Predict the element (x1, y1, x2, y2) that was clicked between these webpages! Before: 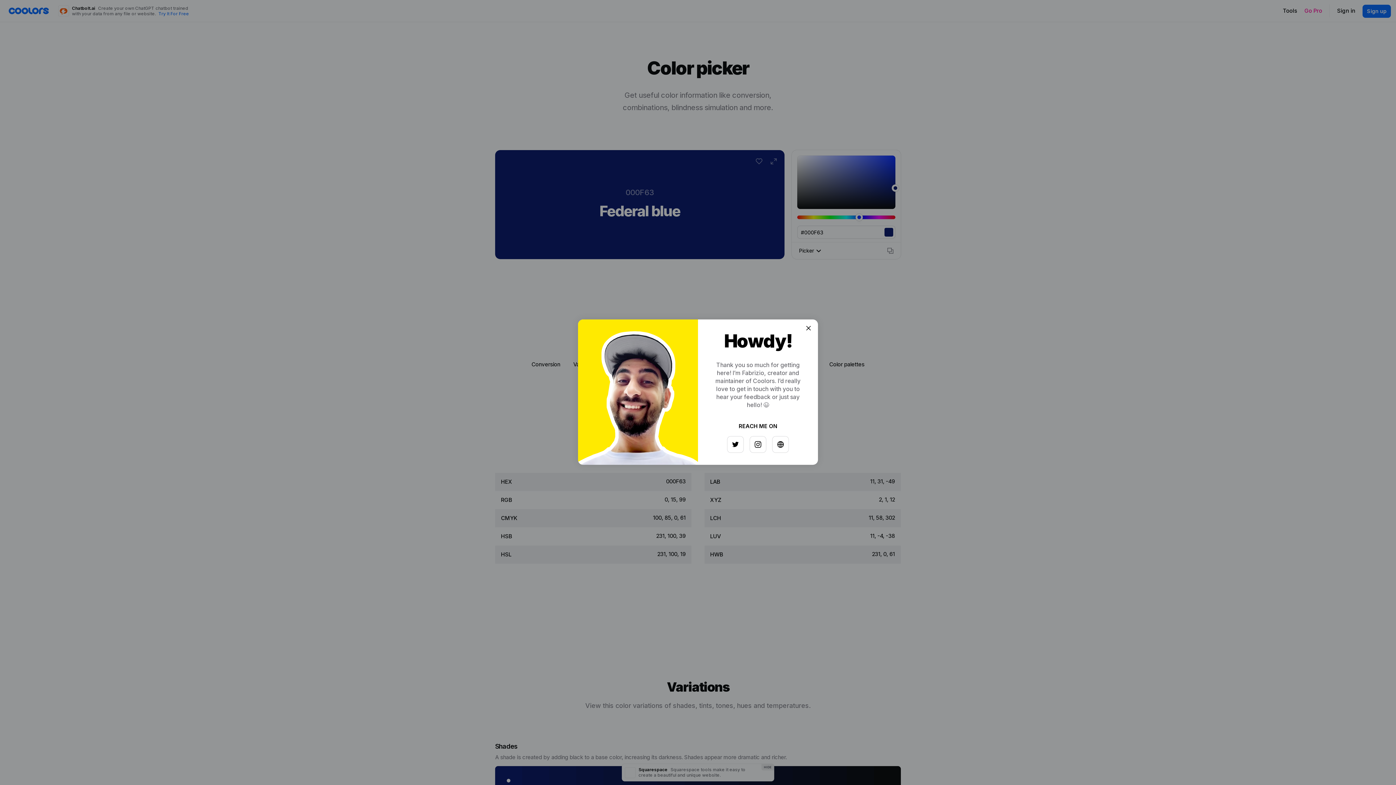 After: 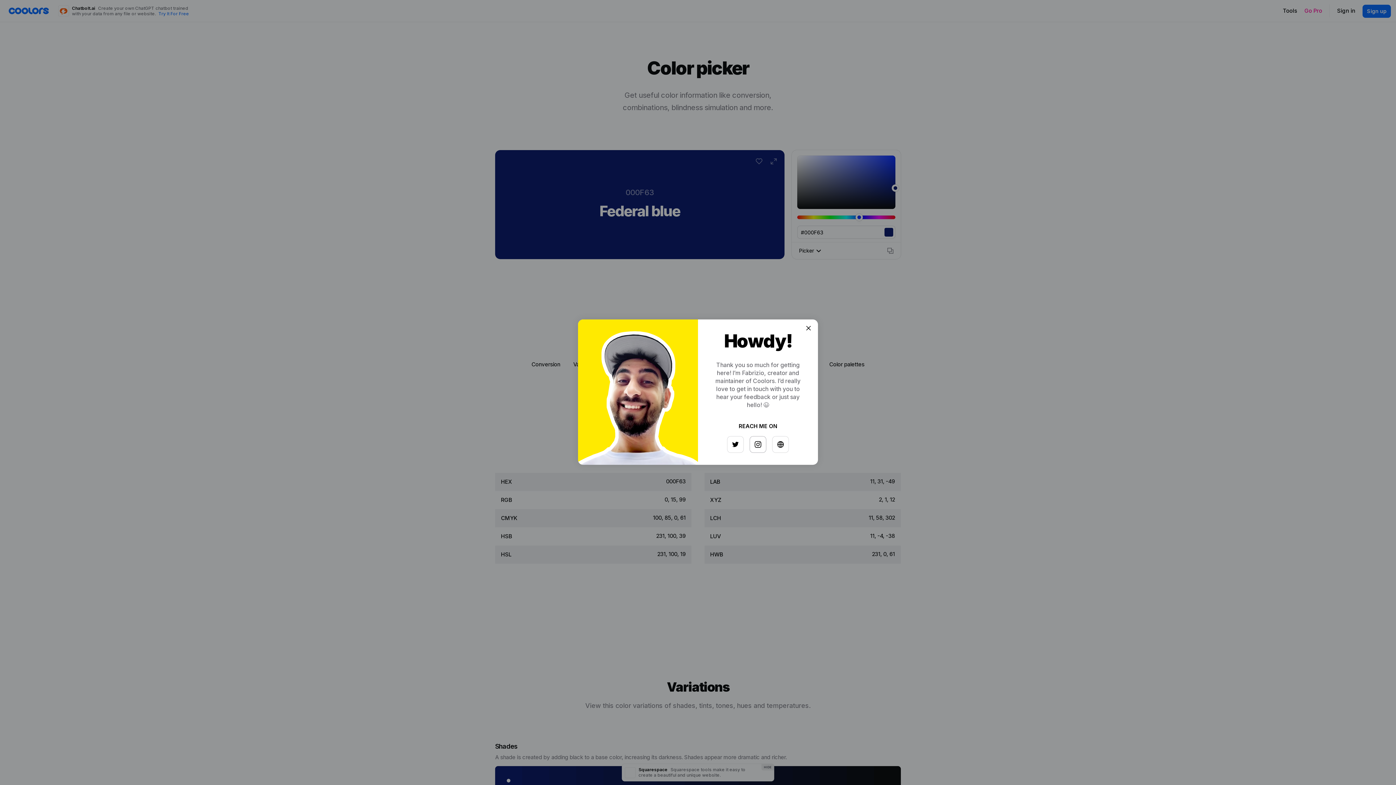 Action: bbox: (747, 433, 763, 449)